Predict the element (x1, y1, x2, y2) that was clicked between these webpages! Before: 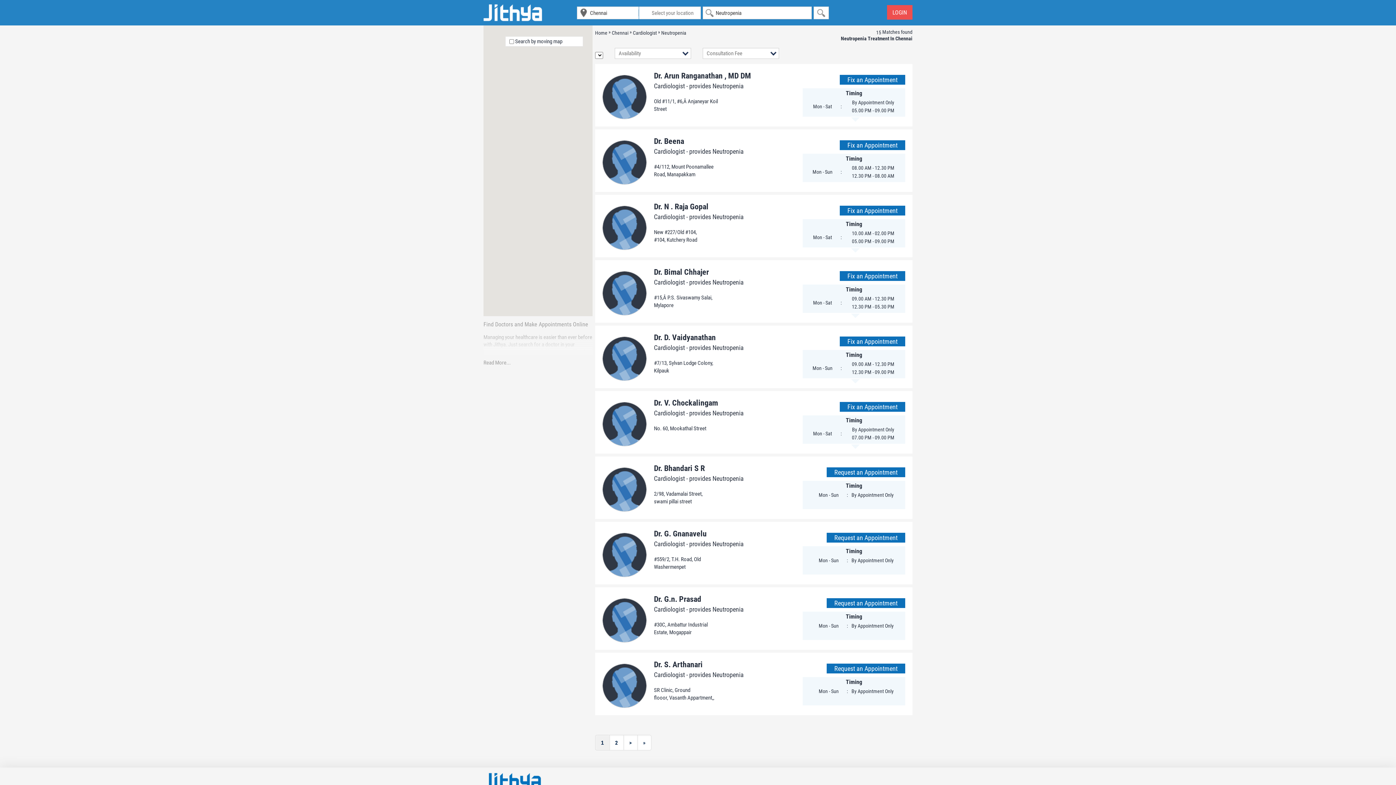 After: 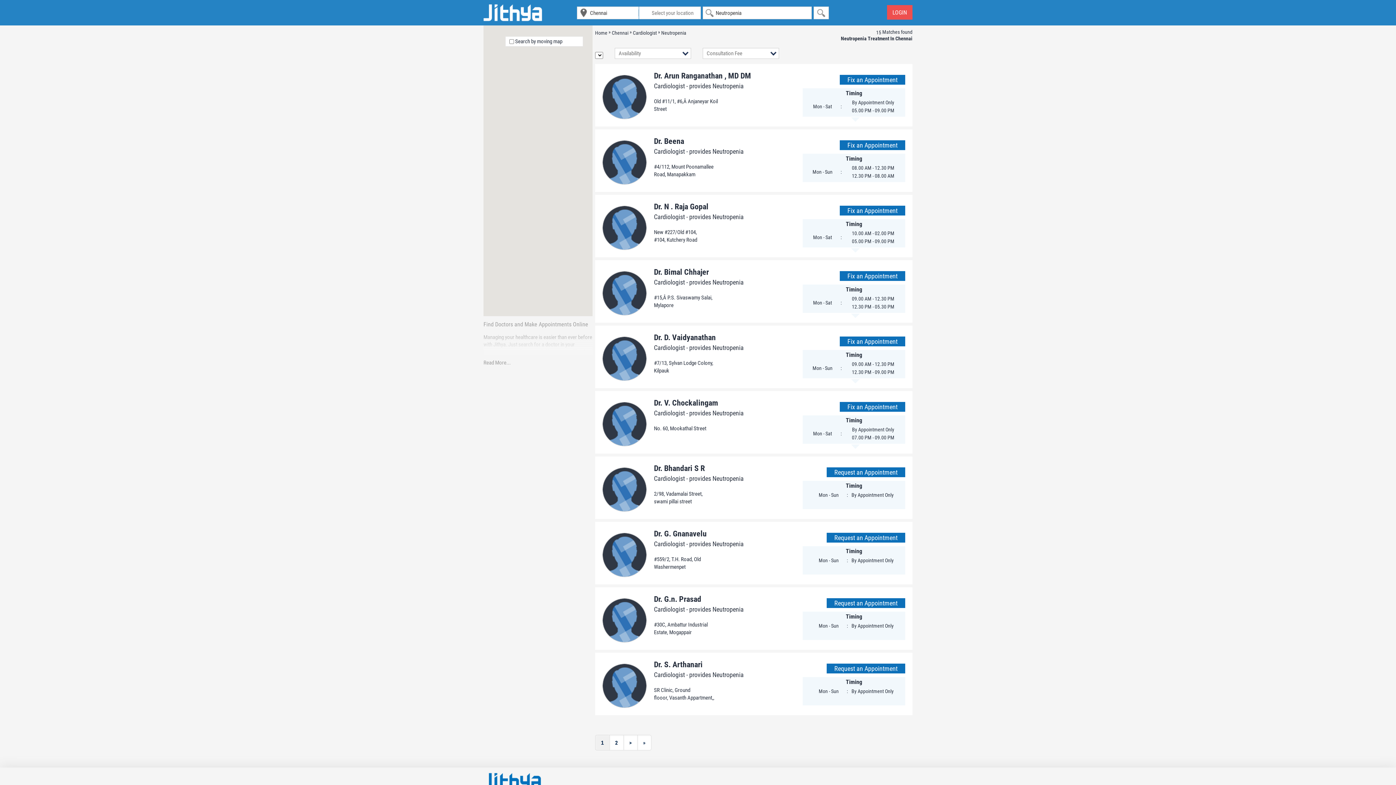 Action: bbox: (813, 6, 829, 19)